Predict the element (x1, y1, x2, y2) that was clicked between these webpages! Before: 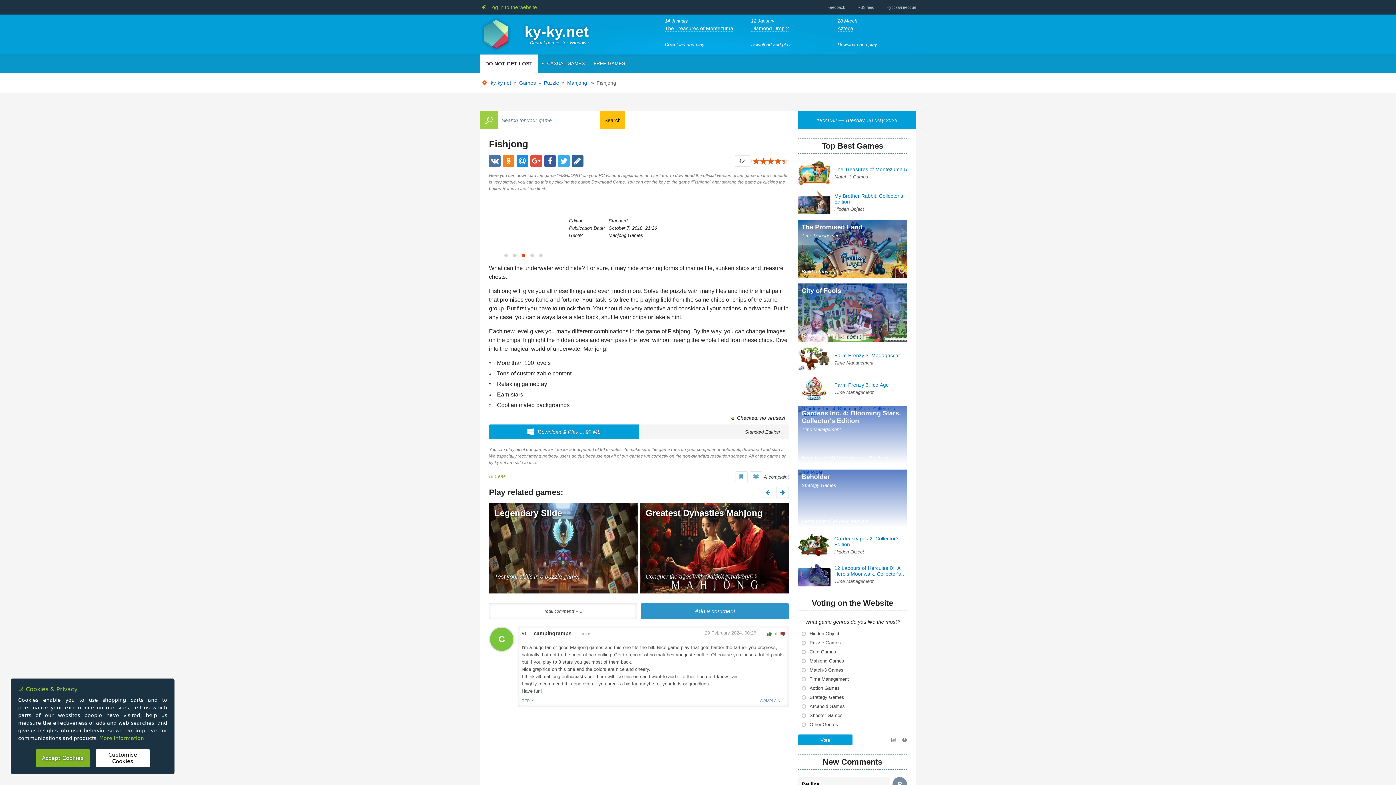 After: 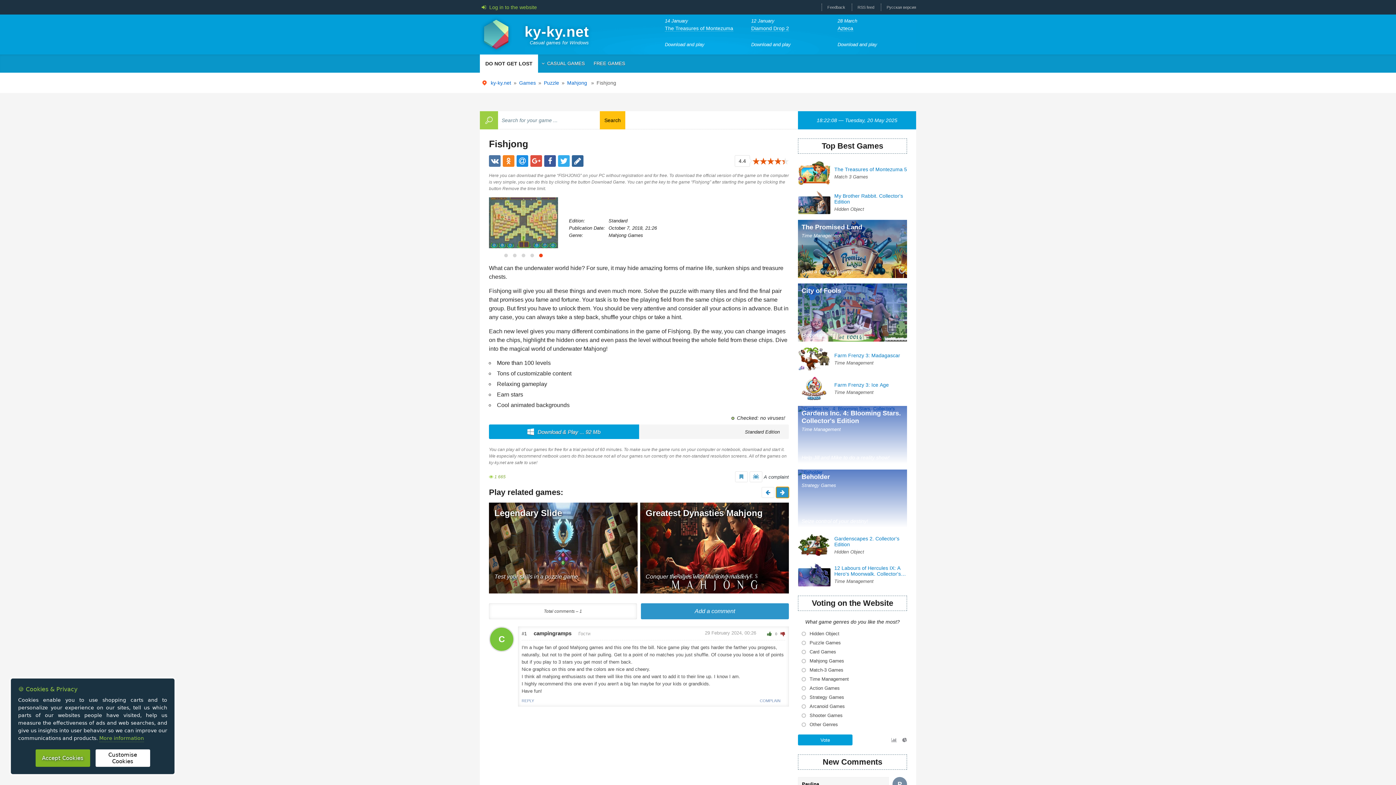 Action: bbox: (776, 487, 789, 498)